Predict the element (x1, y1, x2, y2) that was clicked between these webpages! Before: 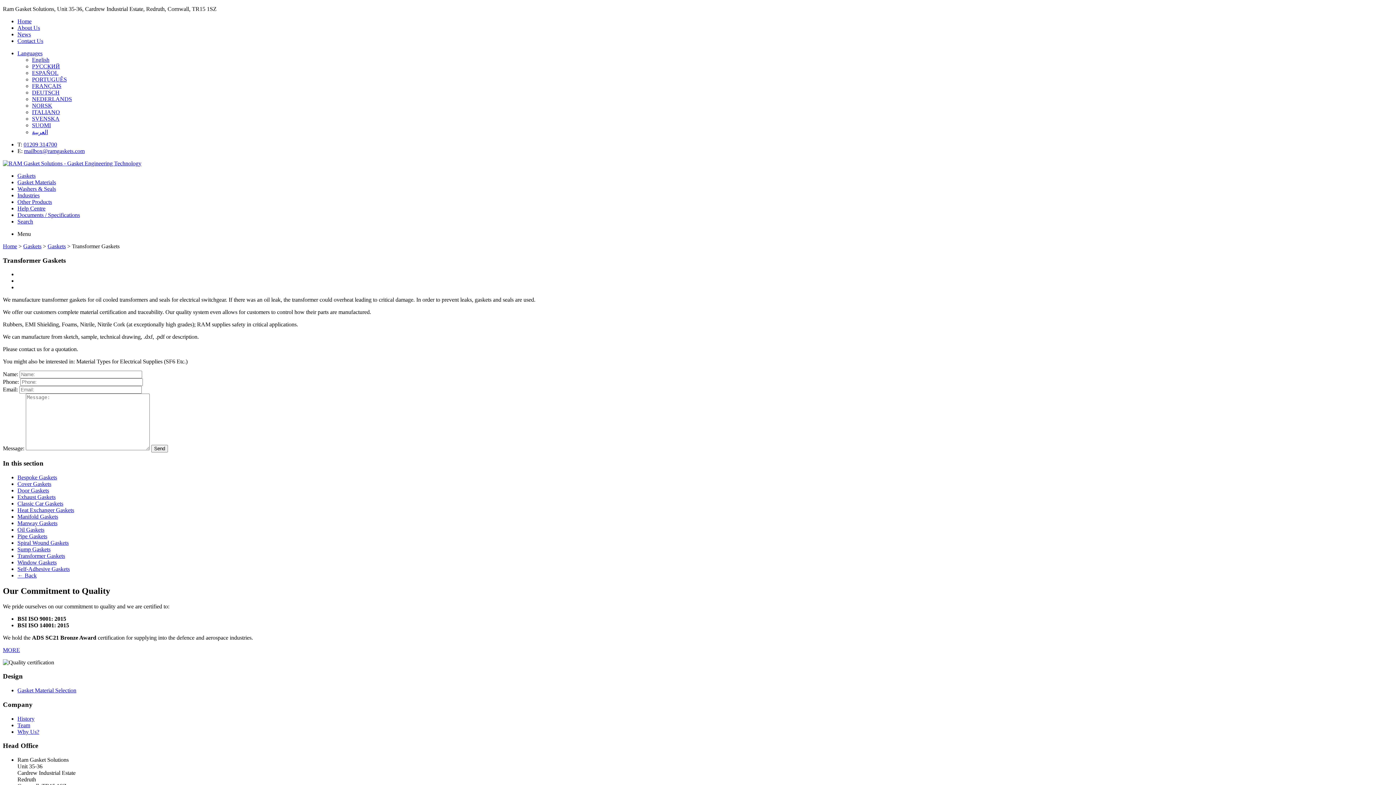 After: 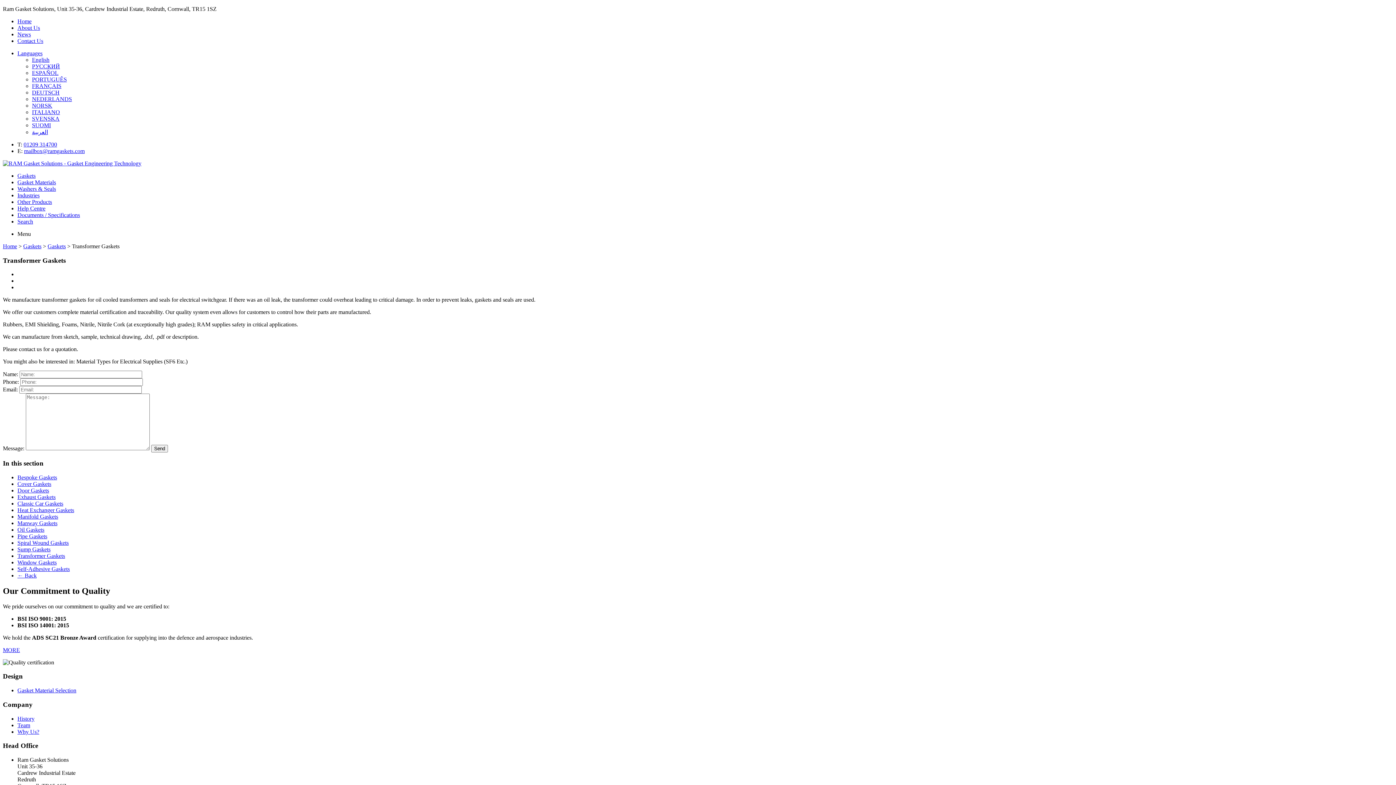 Action: label: mailbox@ramgaskets.com bbox: (24, 148, 84, 154)